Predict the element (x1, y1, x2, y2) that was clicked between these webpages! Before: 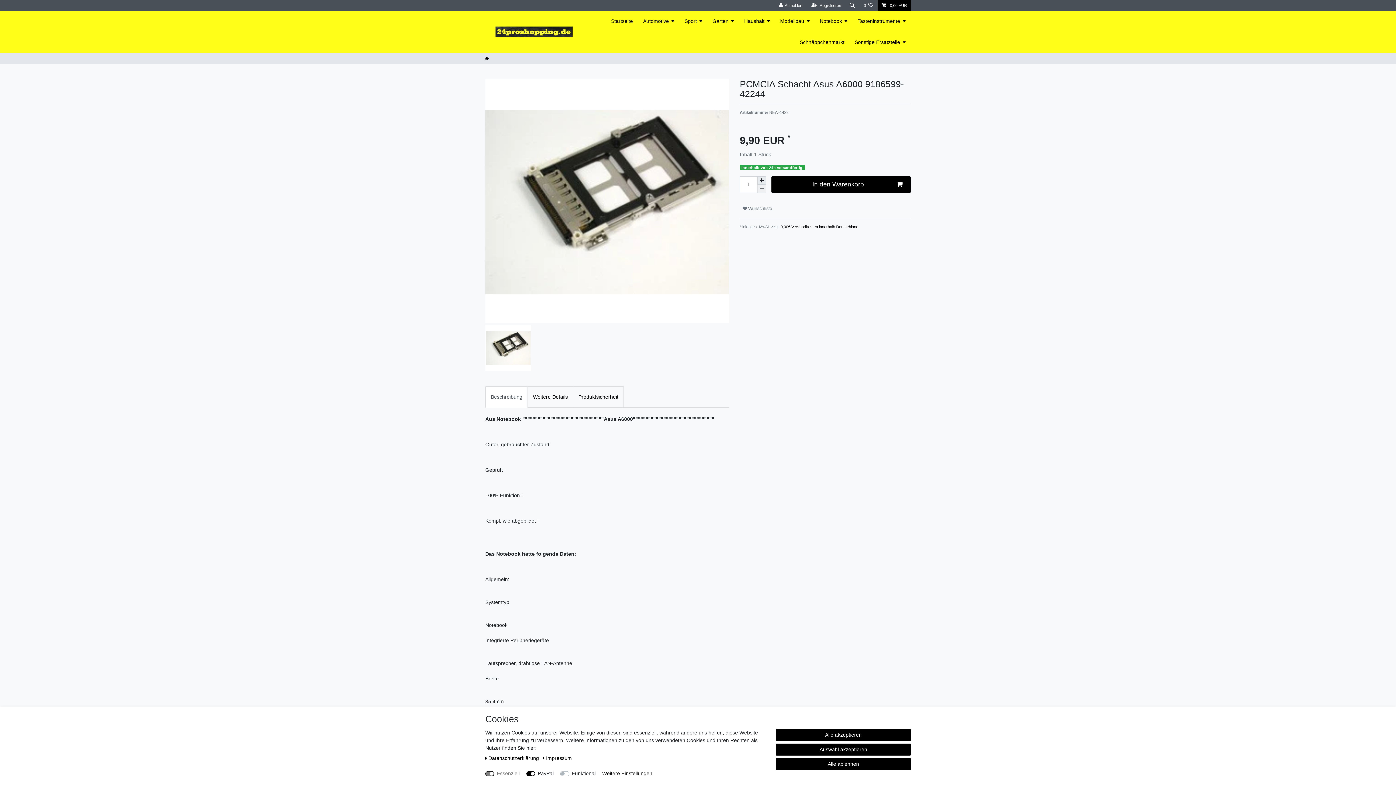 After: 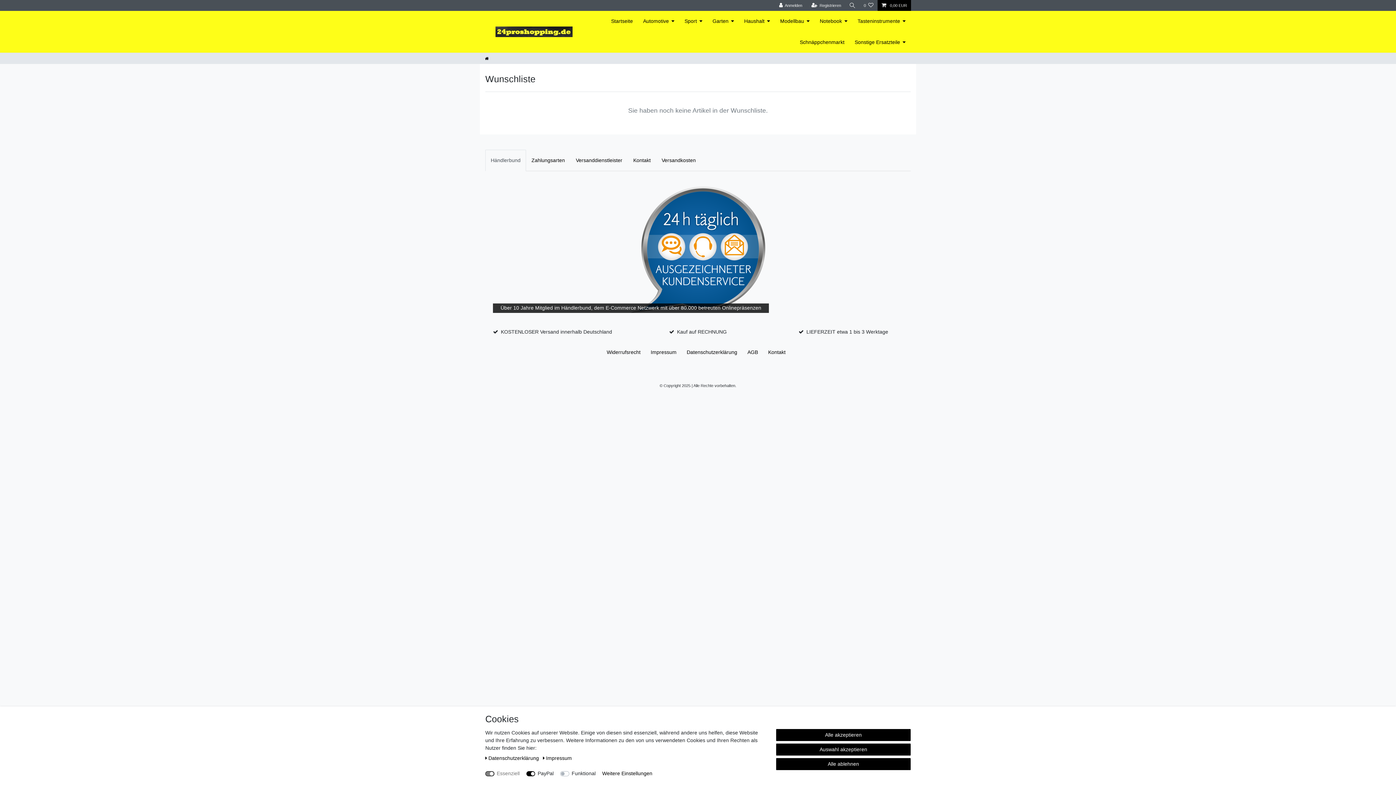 Action: bbox: (859, 0, 877, 10) label: Wunschliste